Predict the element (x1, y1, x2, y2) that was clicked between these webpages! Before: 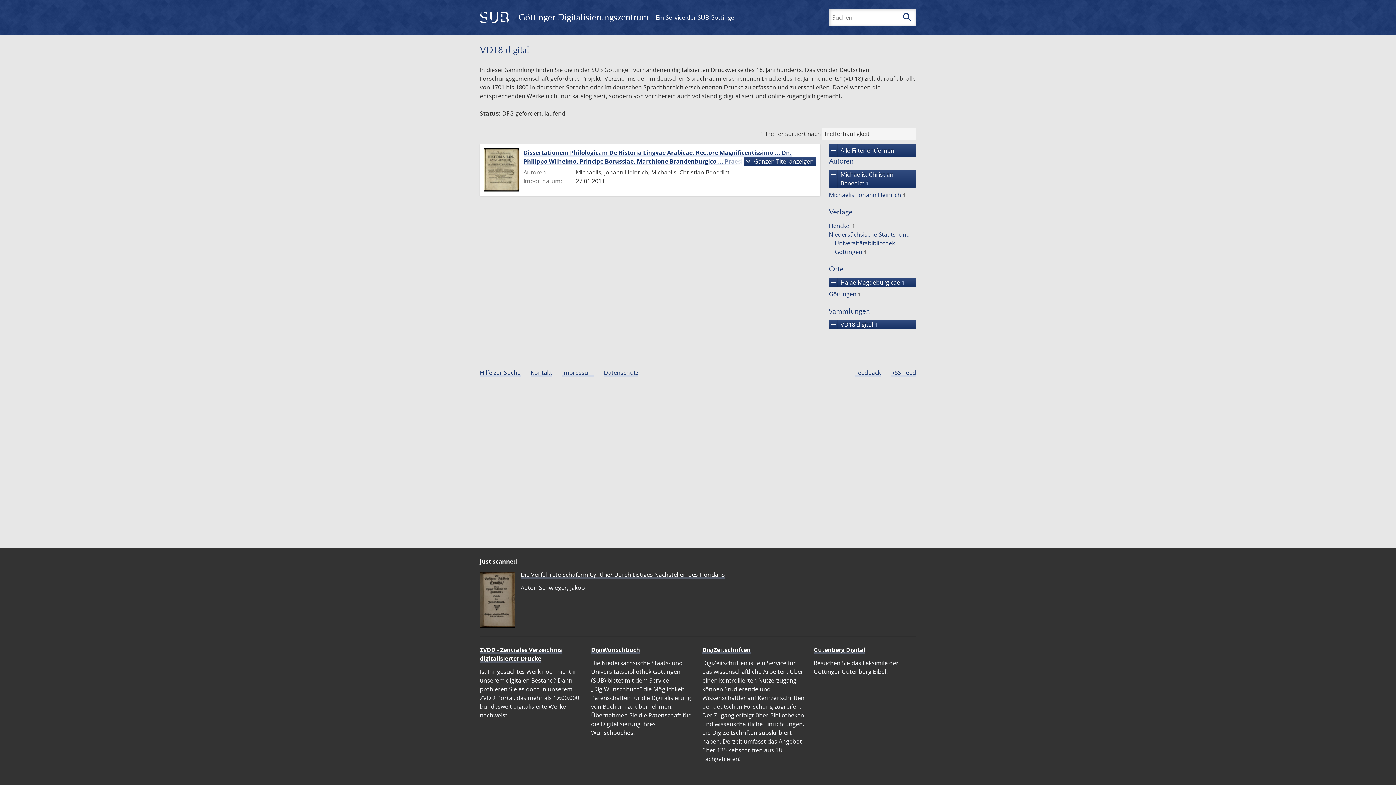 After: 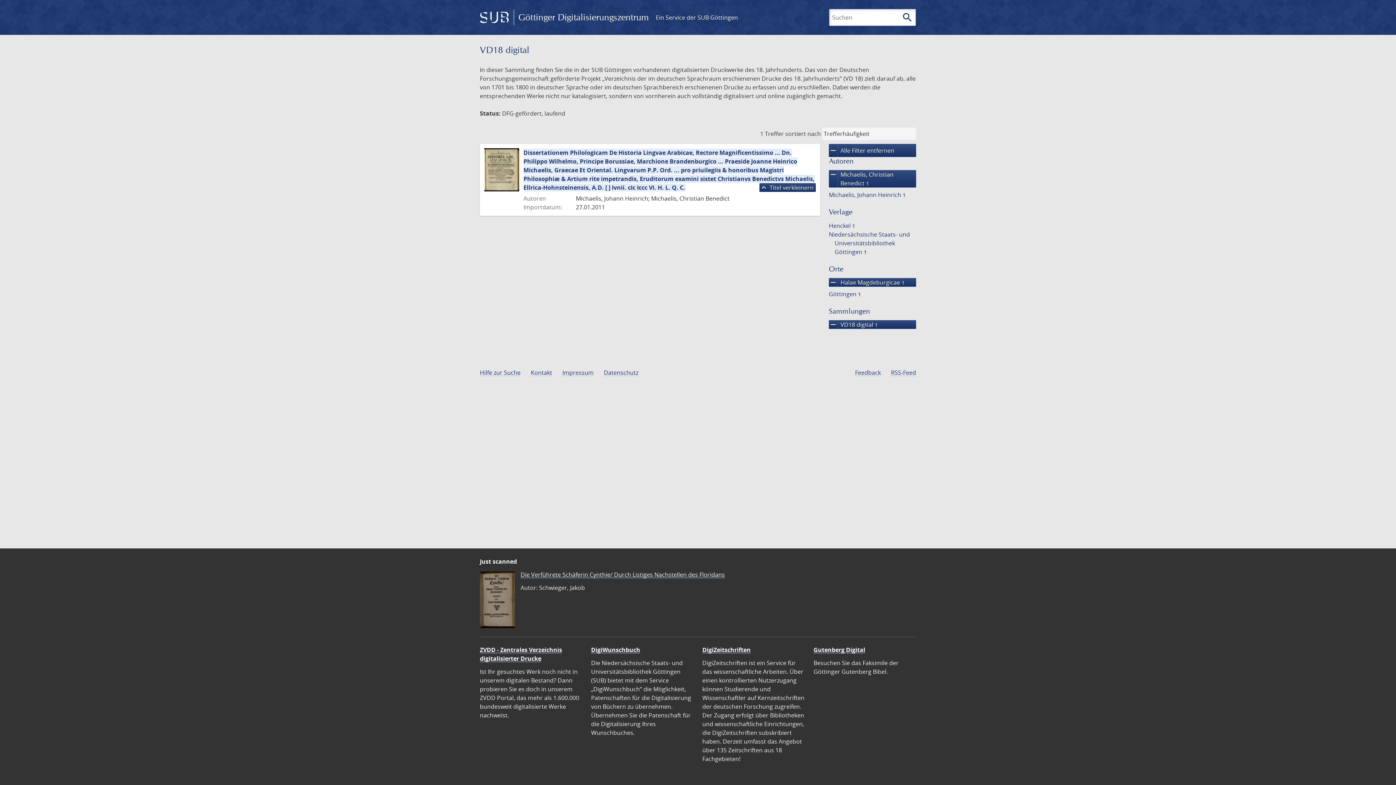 Action: bbox: (744, 157, 816, 165) label: expand_more Ganzen Titel anzeigen